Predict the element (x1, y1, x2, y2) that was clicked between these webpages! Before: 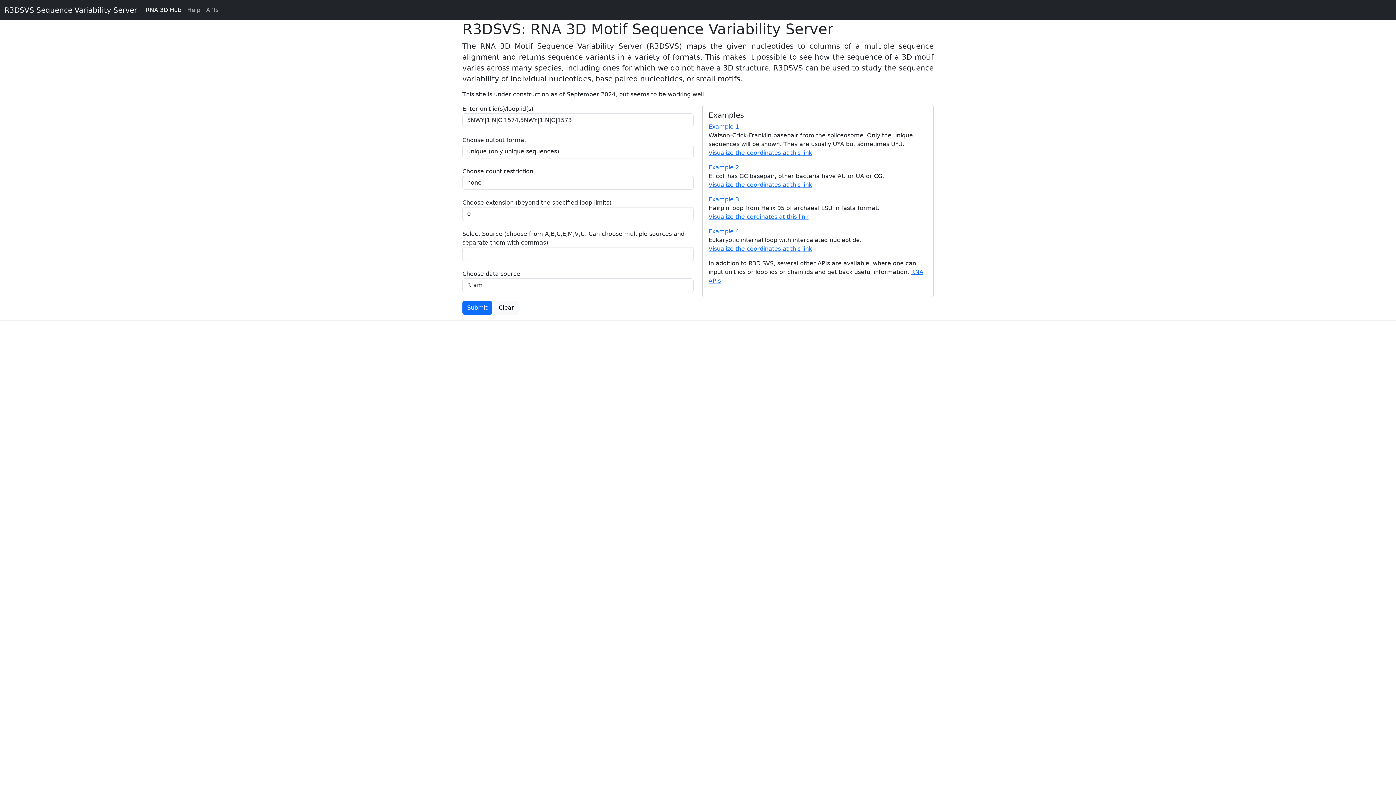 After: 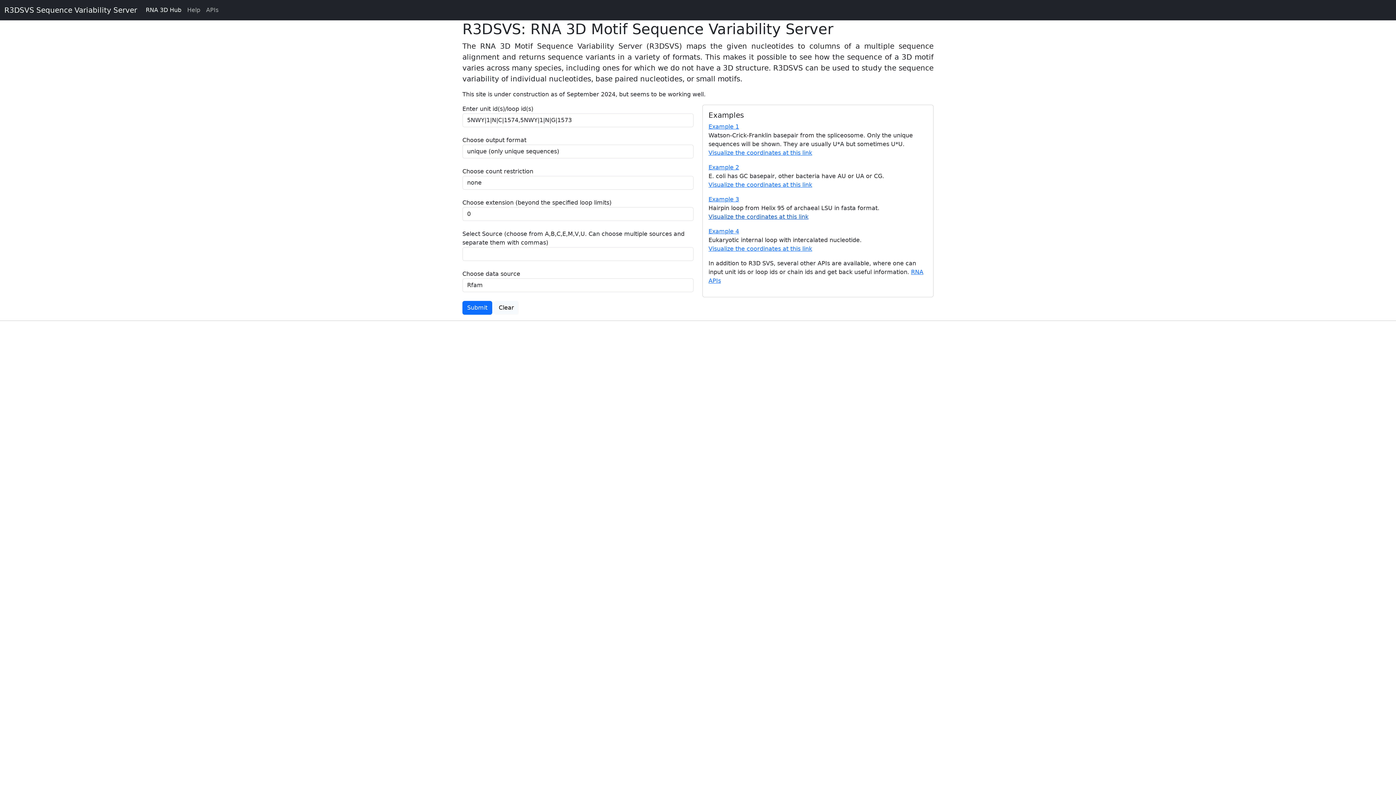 Action: bbox: (708, 213, 808, 220) label: Visualize the cordinates at this link